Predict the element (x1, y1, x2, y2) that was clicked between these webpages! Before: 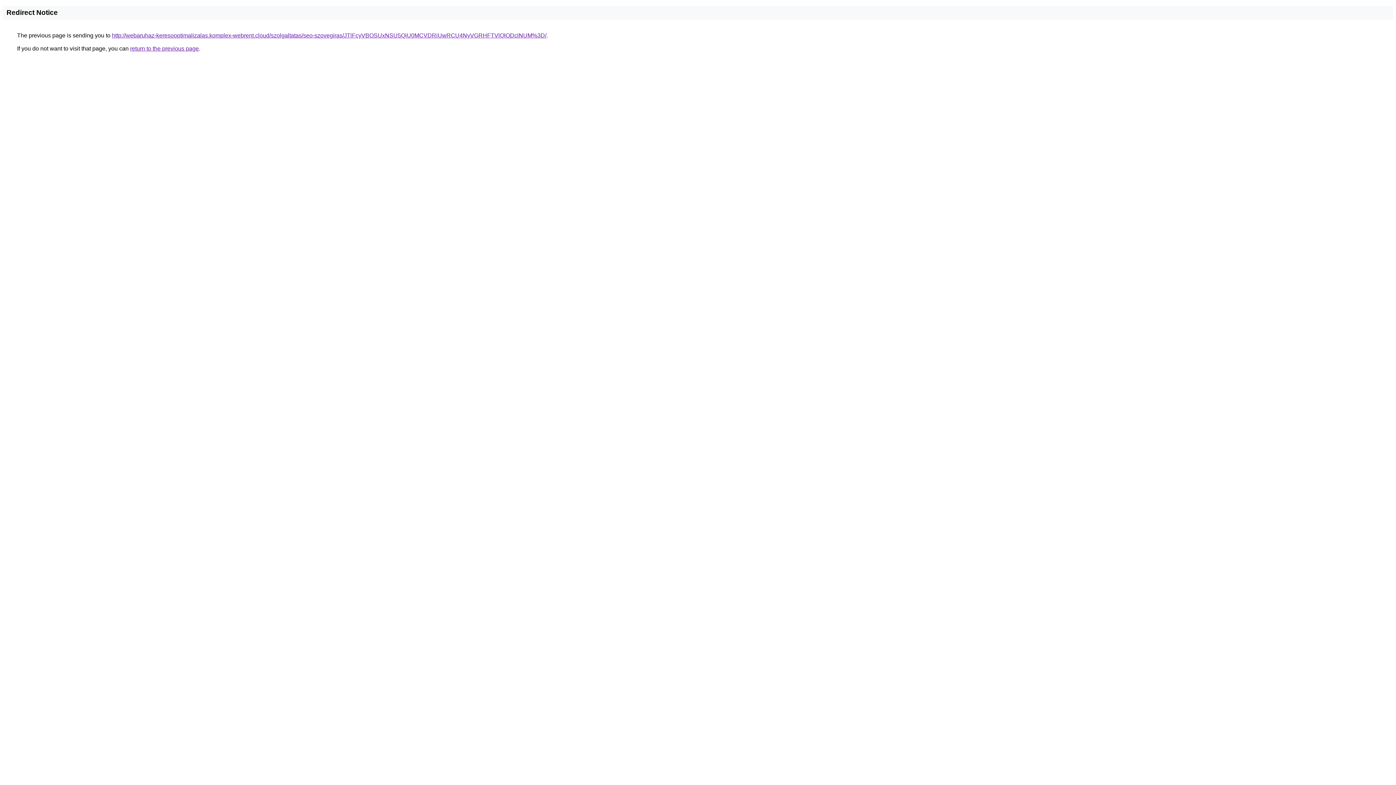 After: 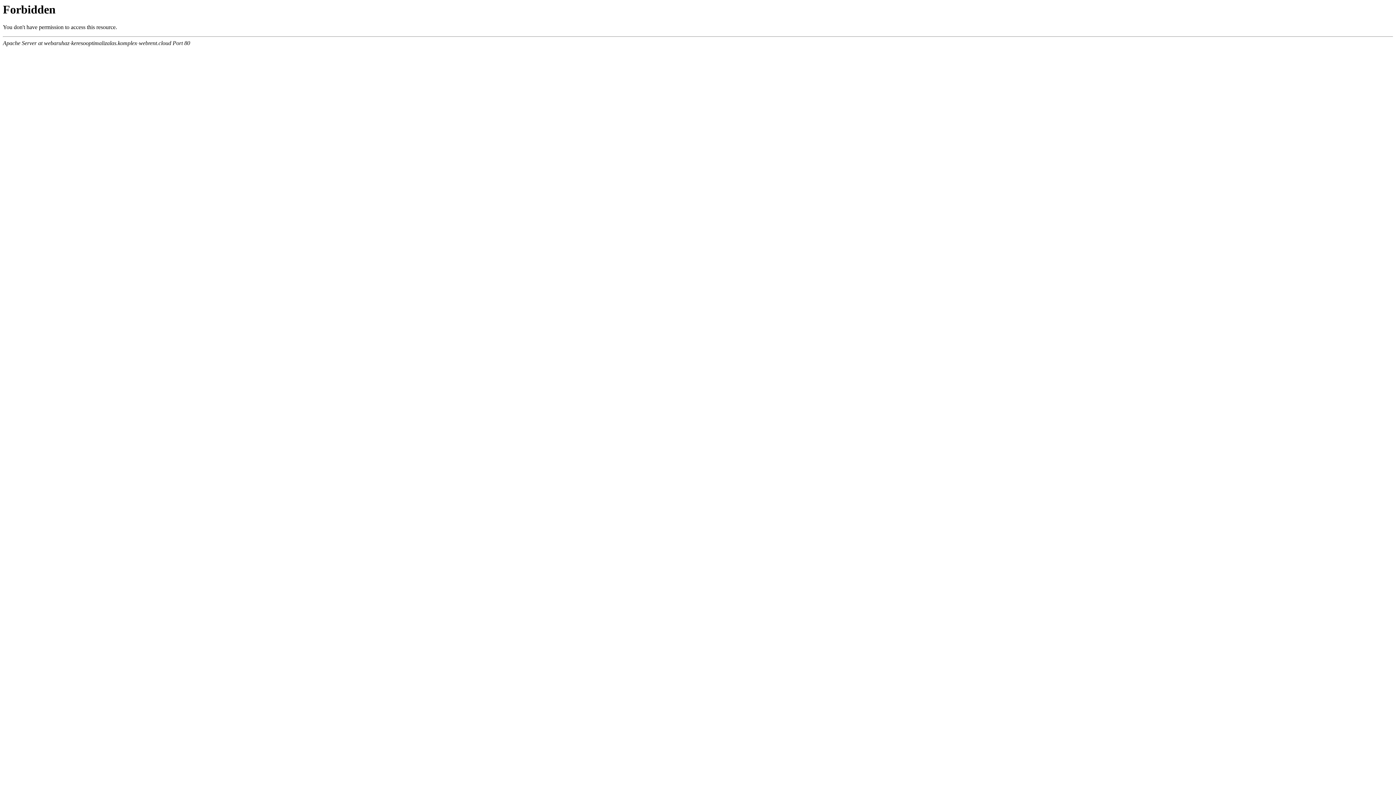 Action: label: http://webaruhaz-keresooptimalizalas.komplex-webrent.cloud/szolgaltatas/seo-szovegiras/JTlFcyVBOSUxNSU5QiU0MCVDRiUwRCU4NyVGRHFTVlQlODclNUM%3D/ bbox: (112, 32, 546, 38)